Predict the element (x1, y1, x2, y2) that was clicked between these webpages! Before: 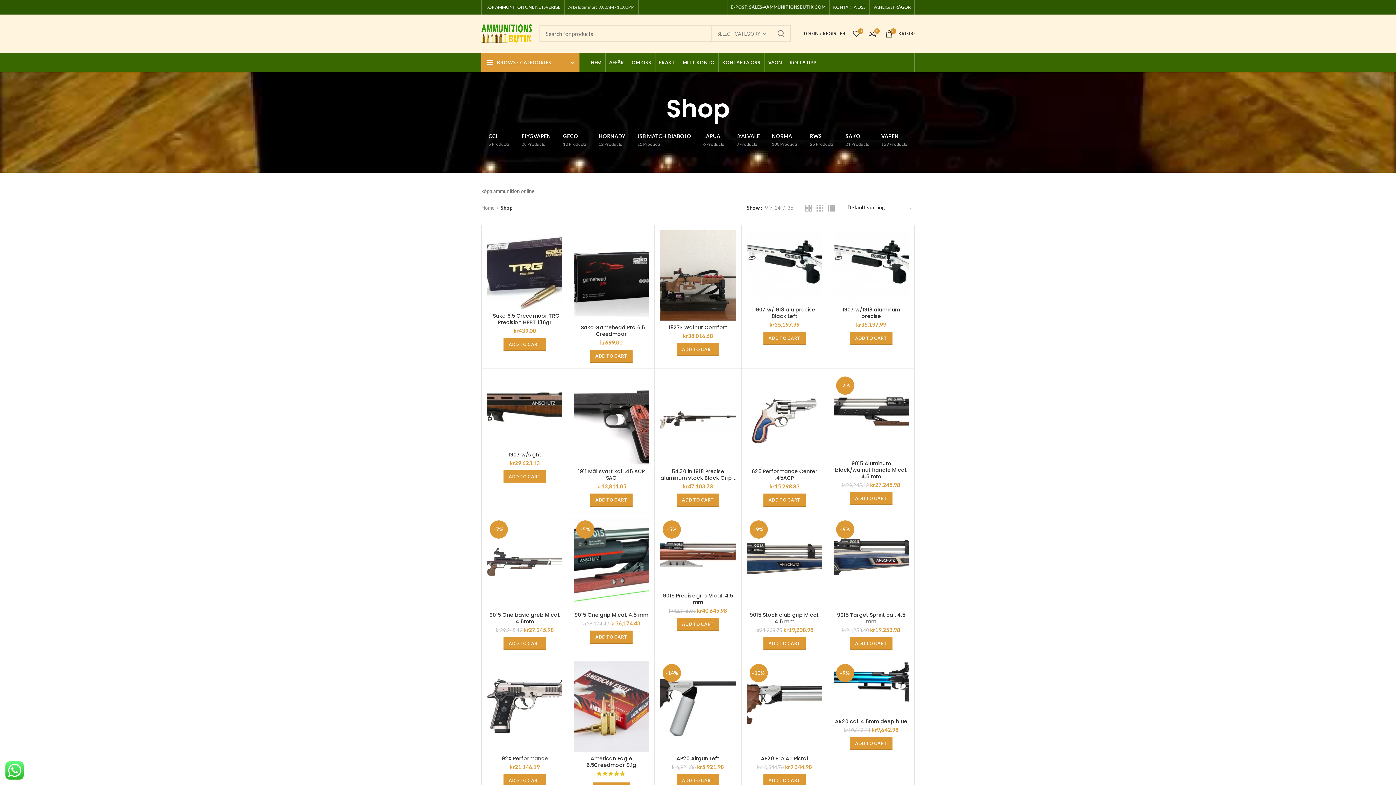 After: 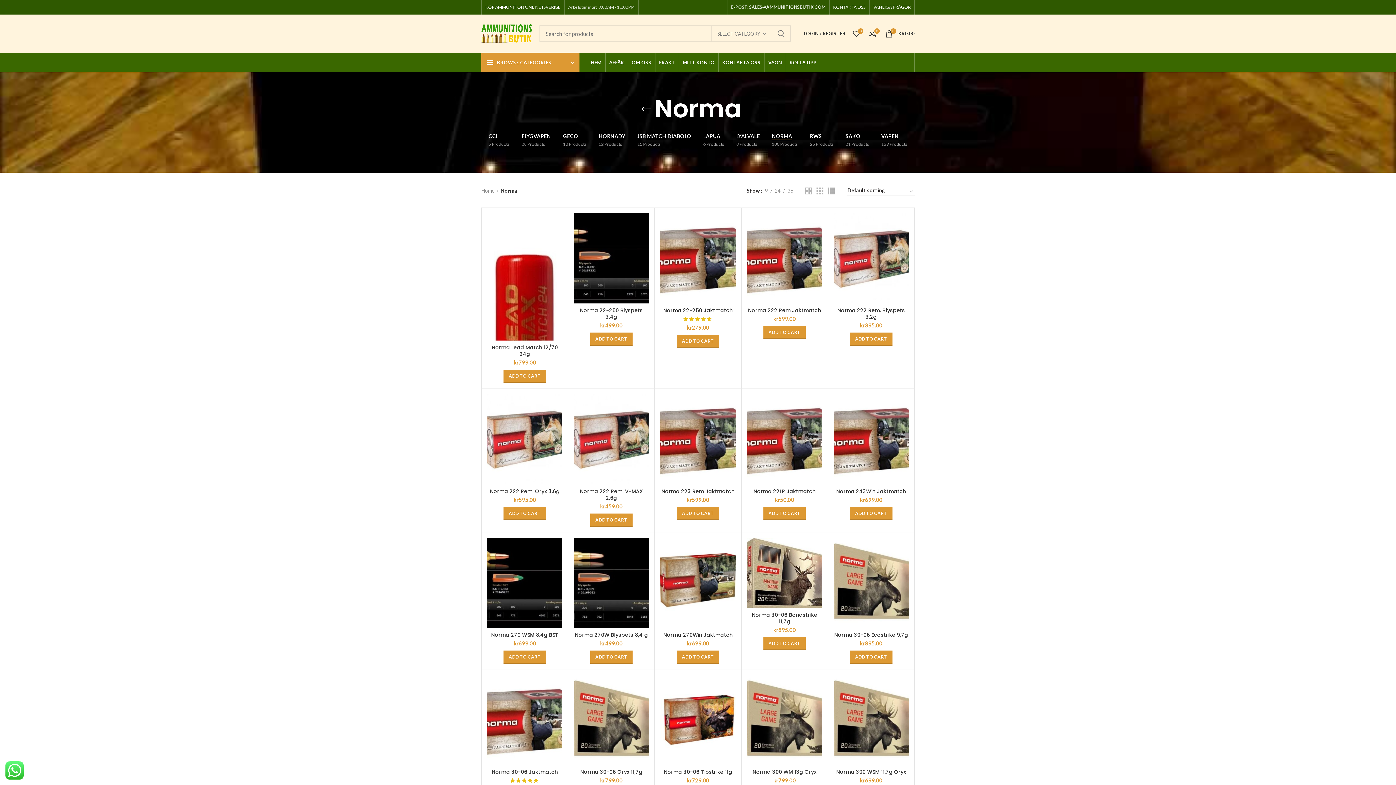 Action: bbox: (766, 129, 803, 150) label: NORMA
100 Products